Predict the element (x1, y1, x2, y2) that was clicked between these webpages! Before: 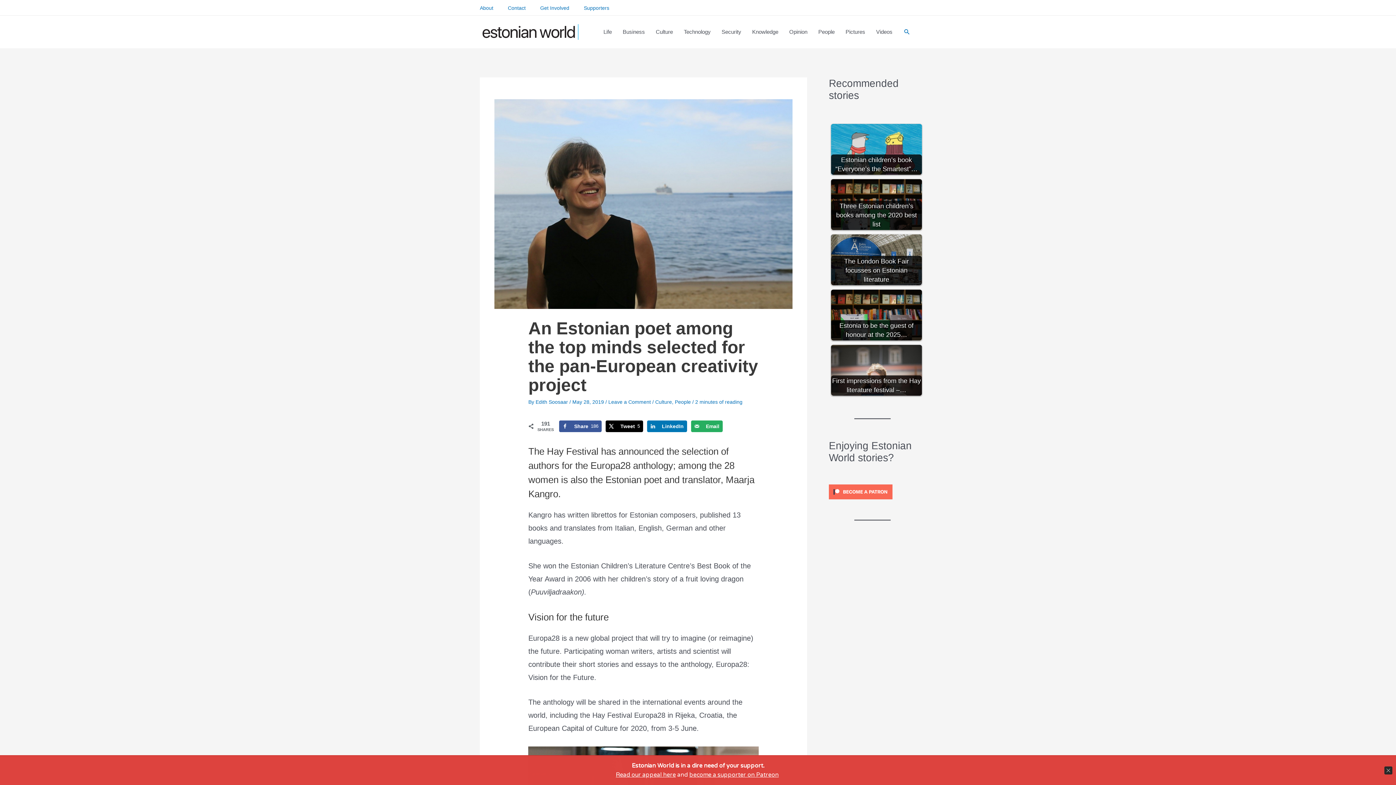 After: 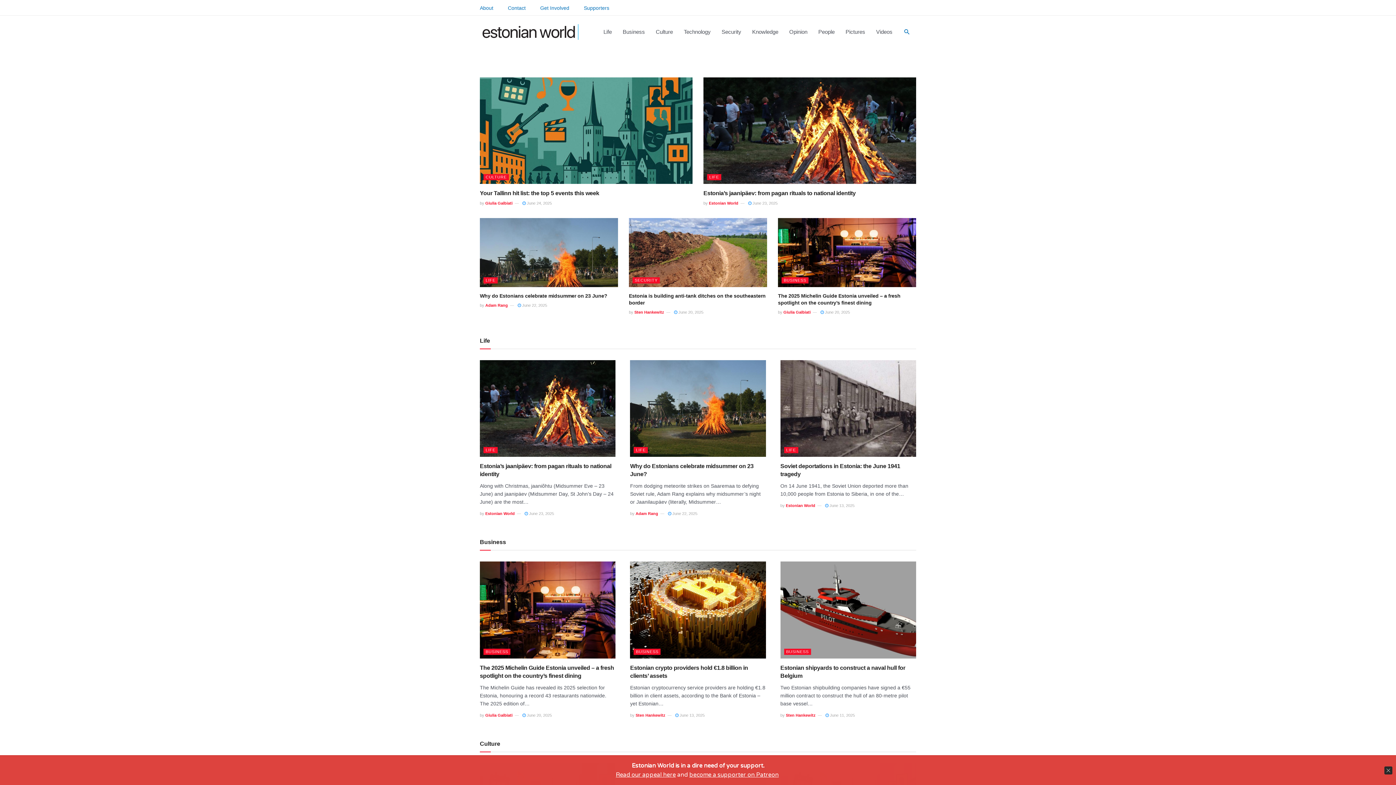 Action: bbox: (480, 27, 581, 35)